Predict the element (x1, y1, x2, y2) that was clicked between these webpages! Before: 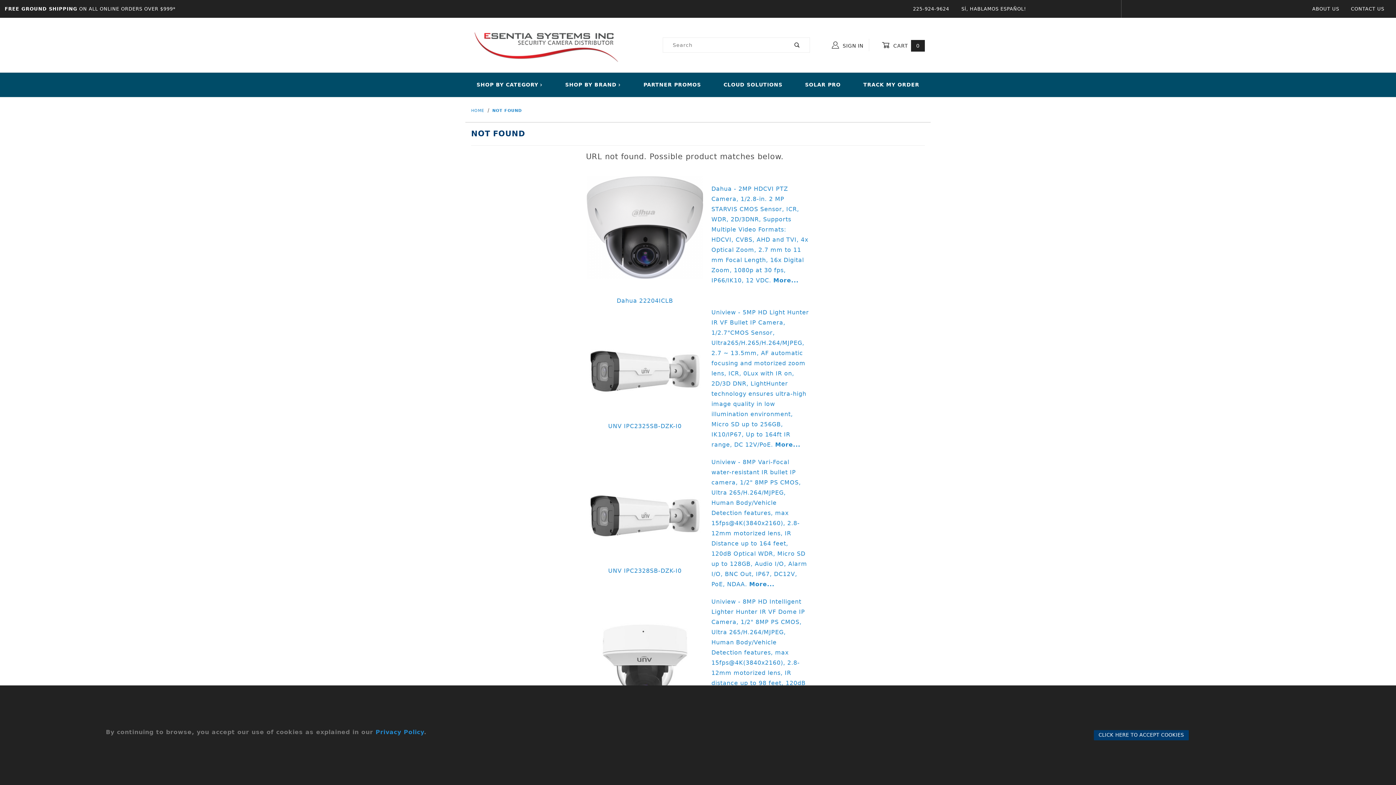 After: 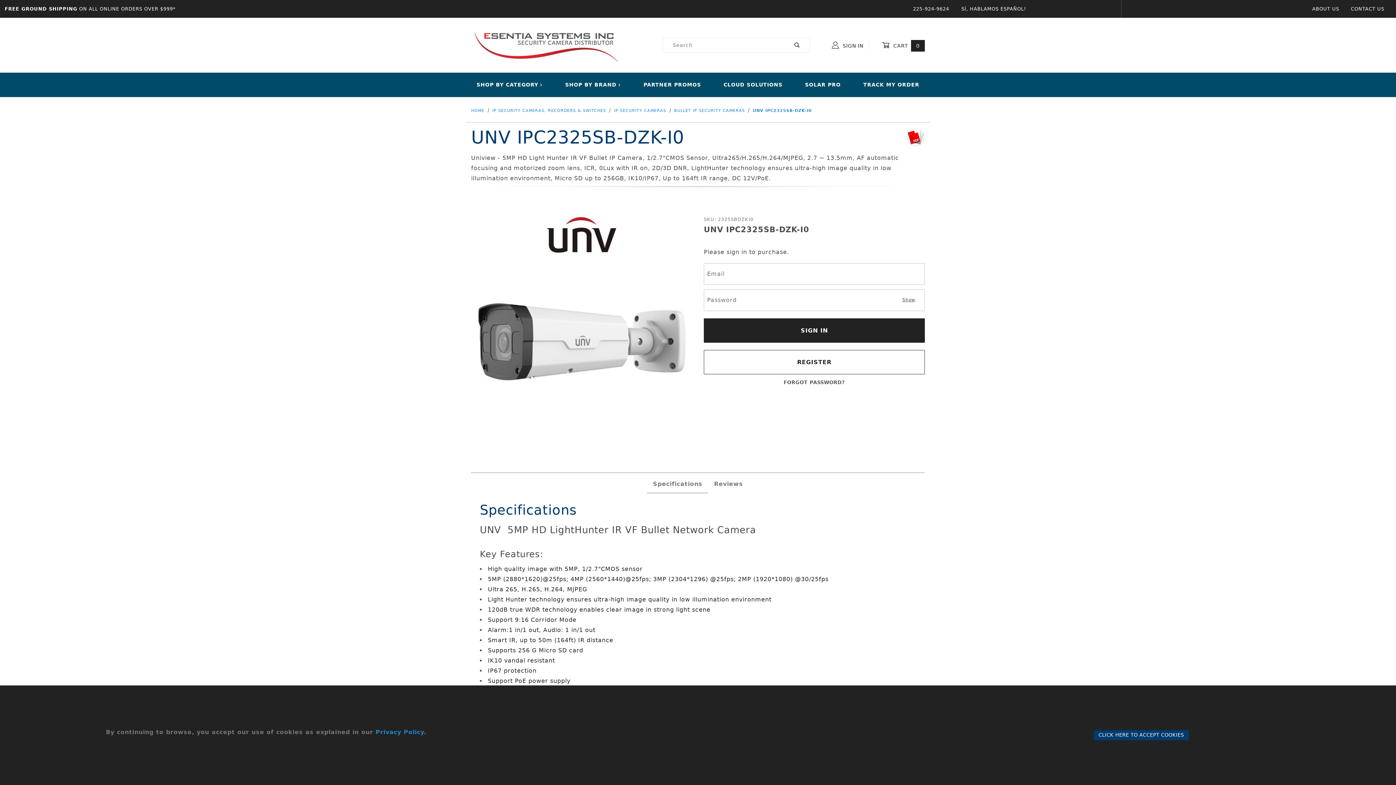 Action: label: 

UNV IPC2325SB-DZK-I0 bbox: (586, 367, 703, 429)